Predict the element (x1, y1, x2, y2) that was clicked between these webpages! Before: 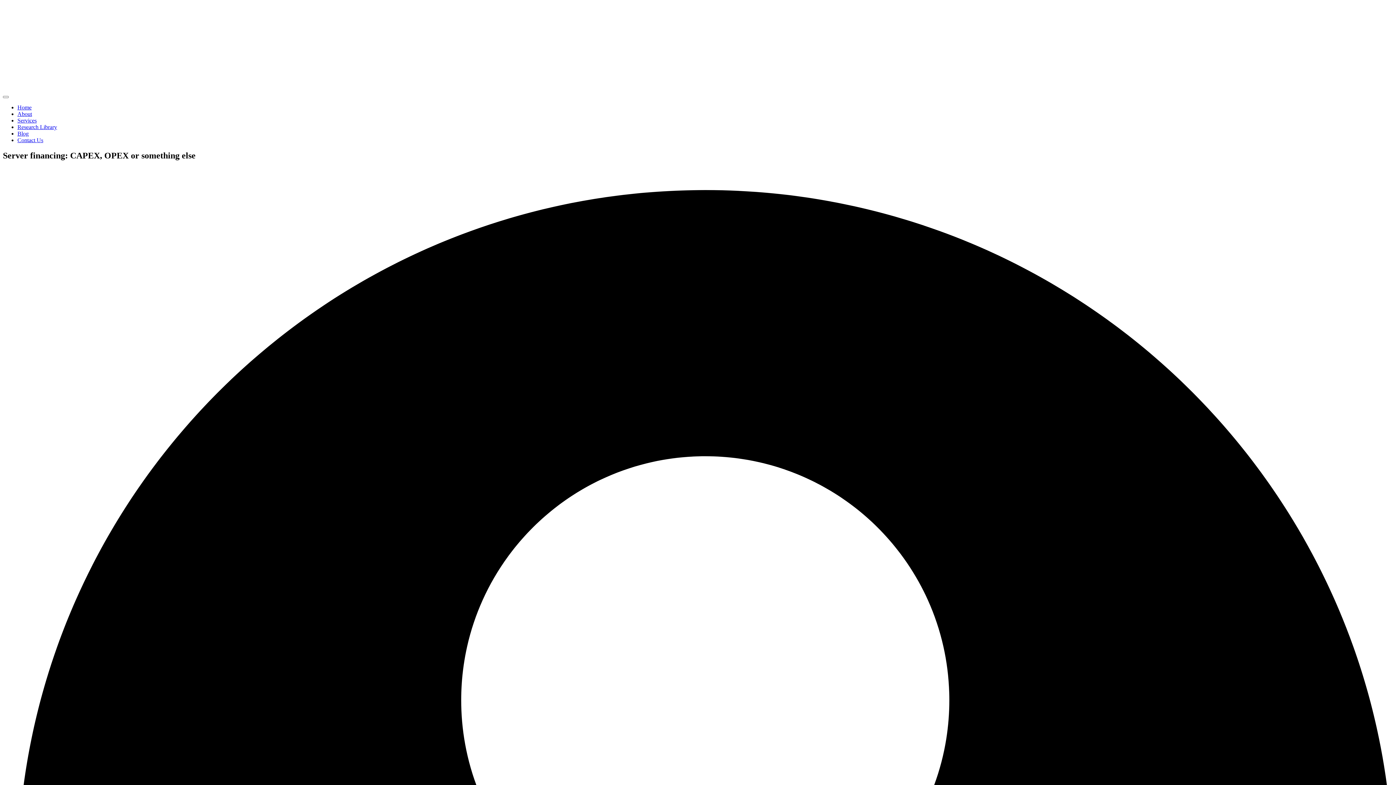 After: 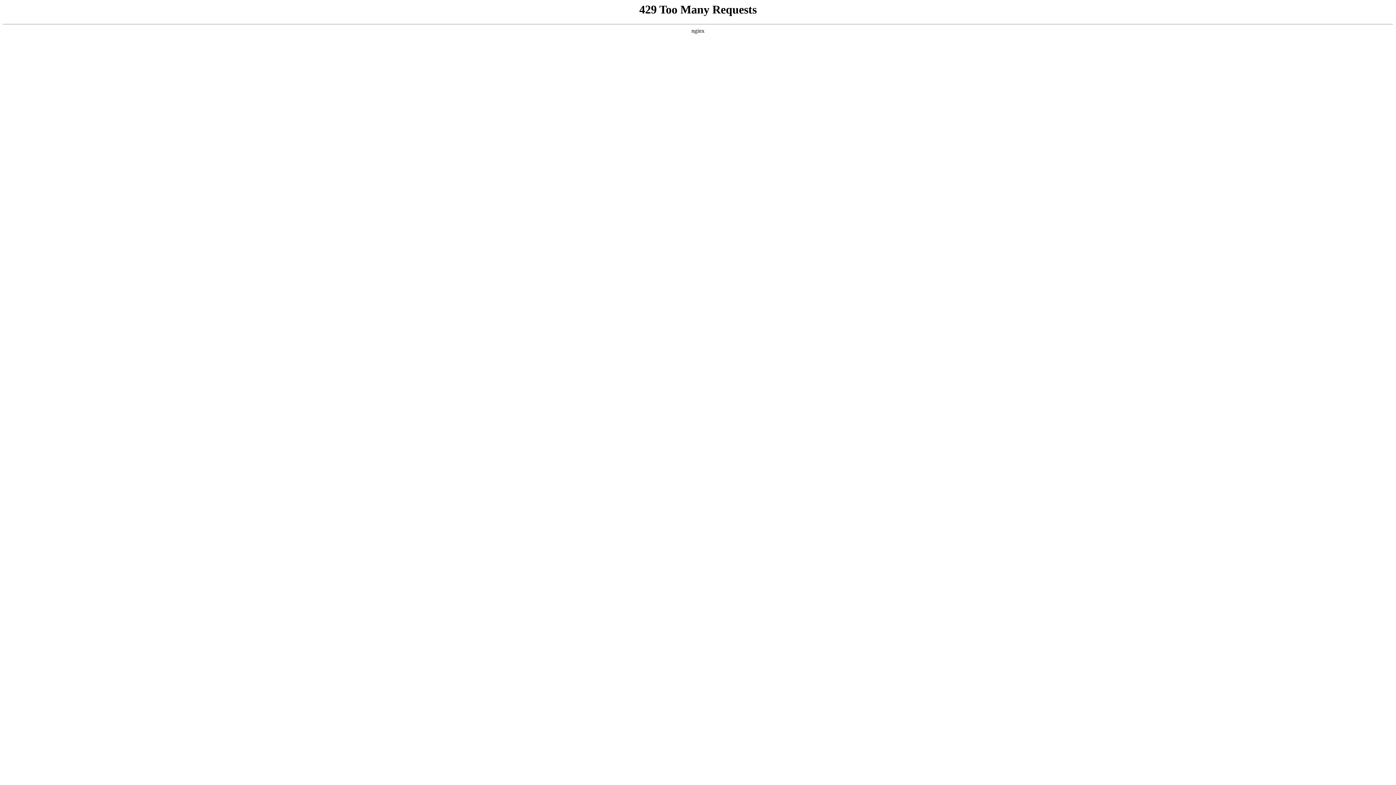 Action: bbox: (17, 130, 28, 136) label: Blog